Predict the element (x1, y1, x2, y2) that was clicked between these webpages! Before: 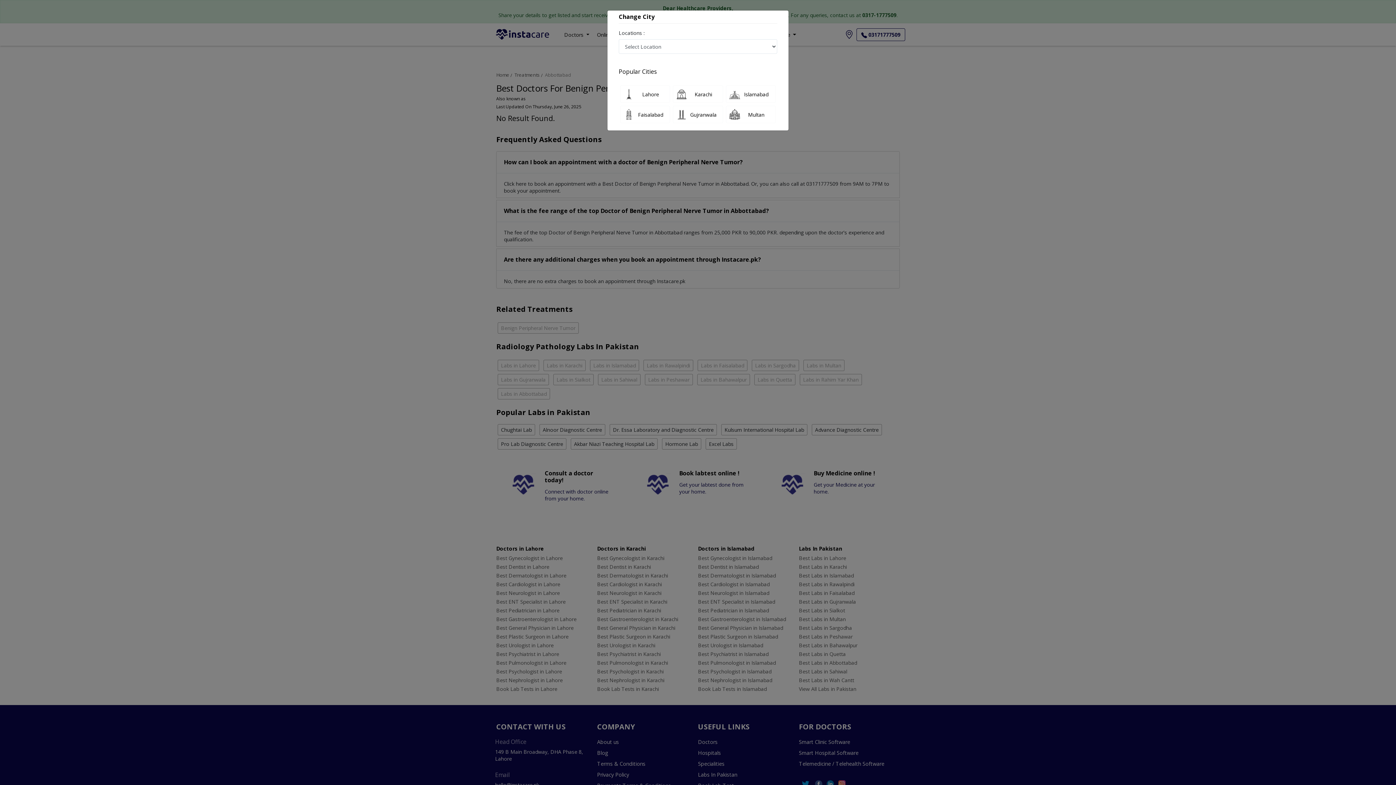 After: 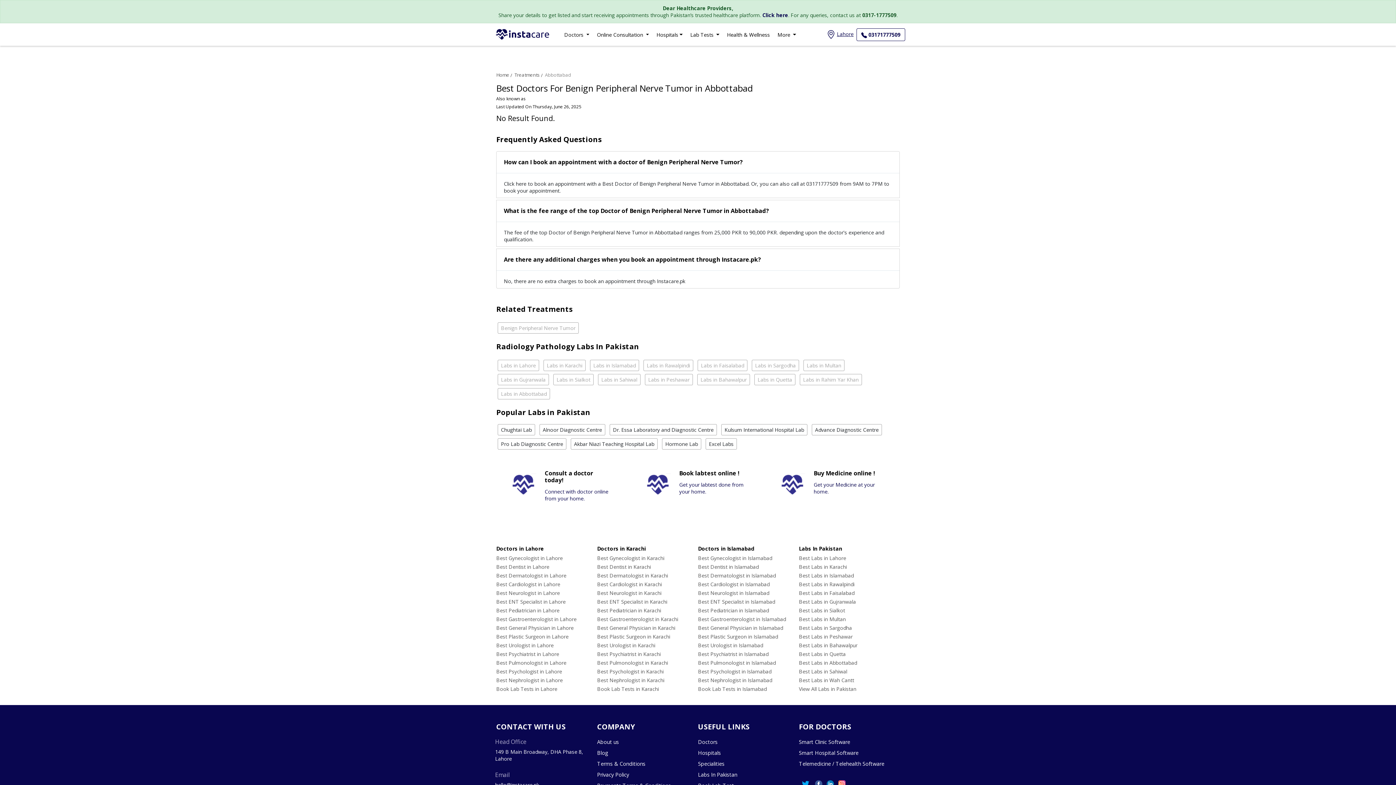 Action: bbox: (620, 85, 670, 102) label: Lahore